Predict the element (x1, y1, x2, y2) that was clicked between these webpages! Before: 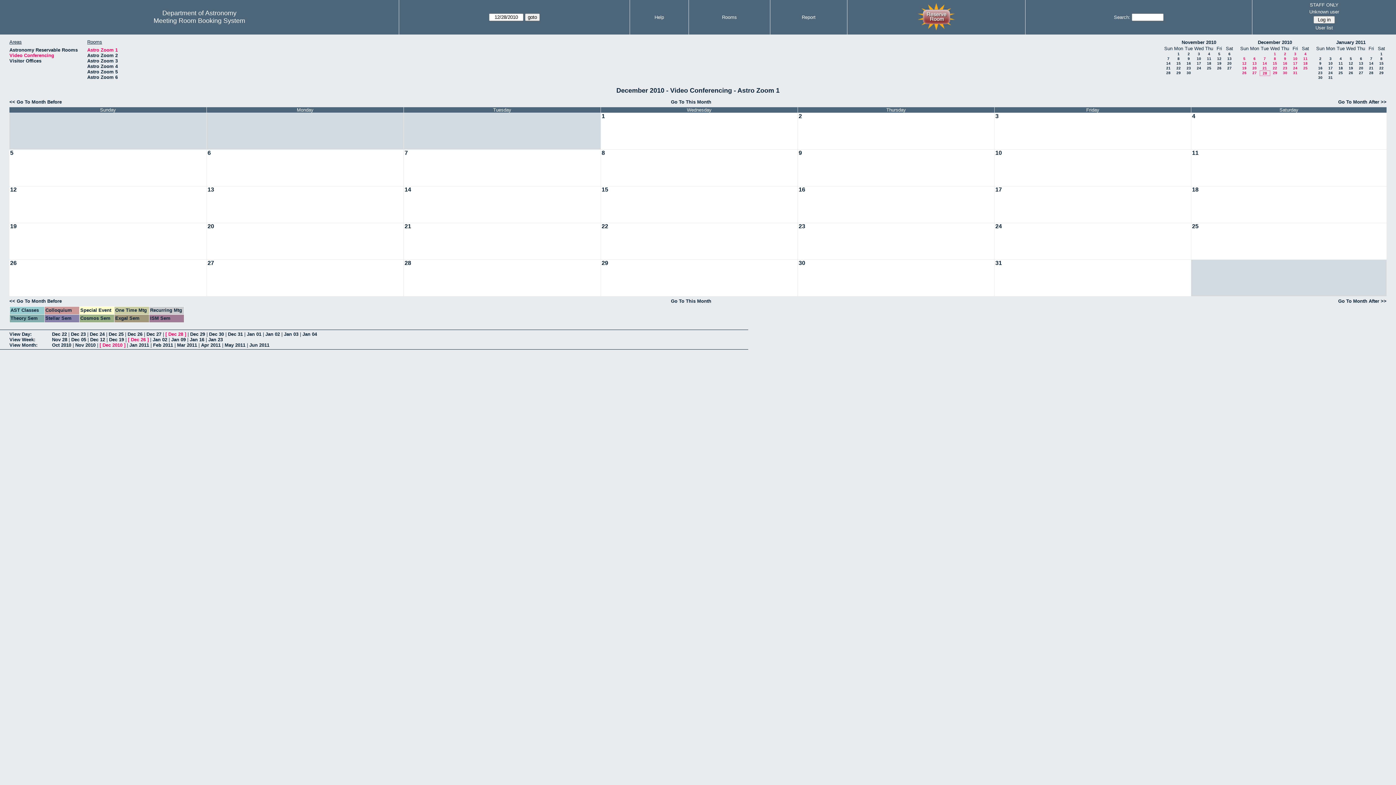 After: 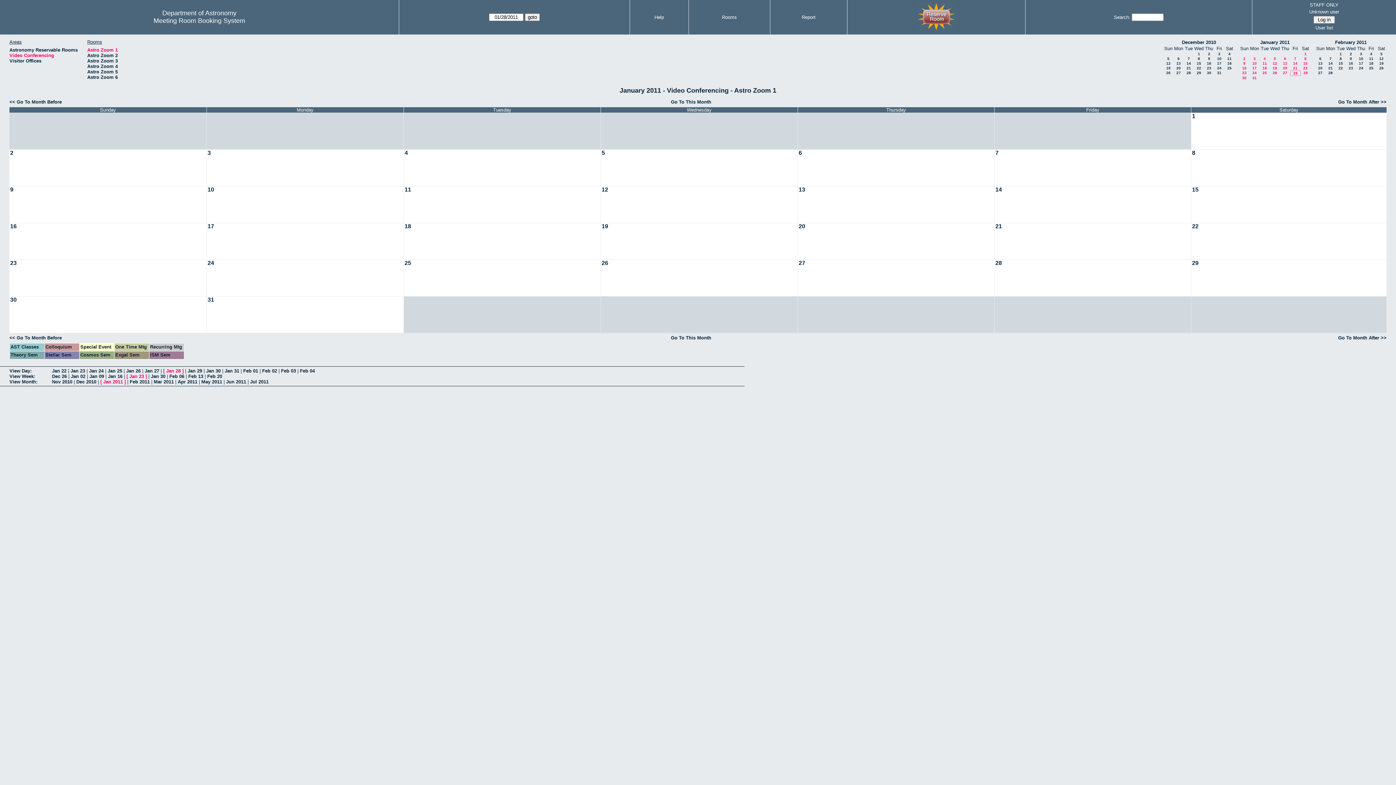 Action: bbox: (129, 342, 149, 347) label: Jan 2011